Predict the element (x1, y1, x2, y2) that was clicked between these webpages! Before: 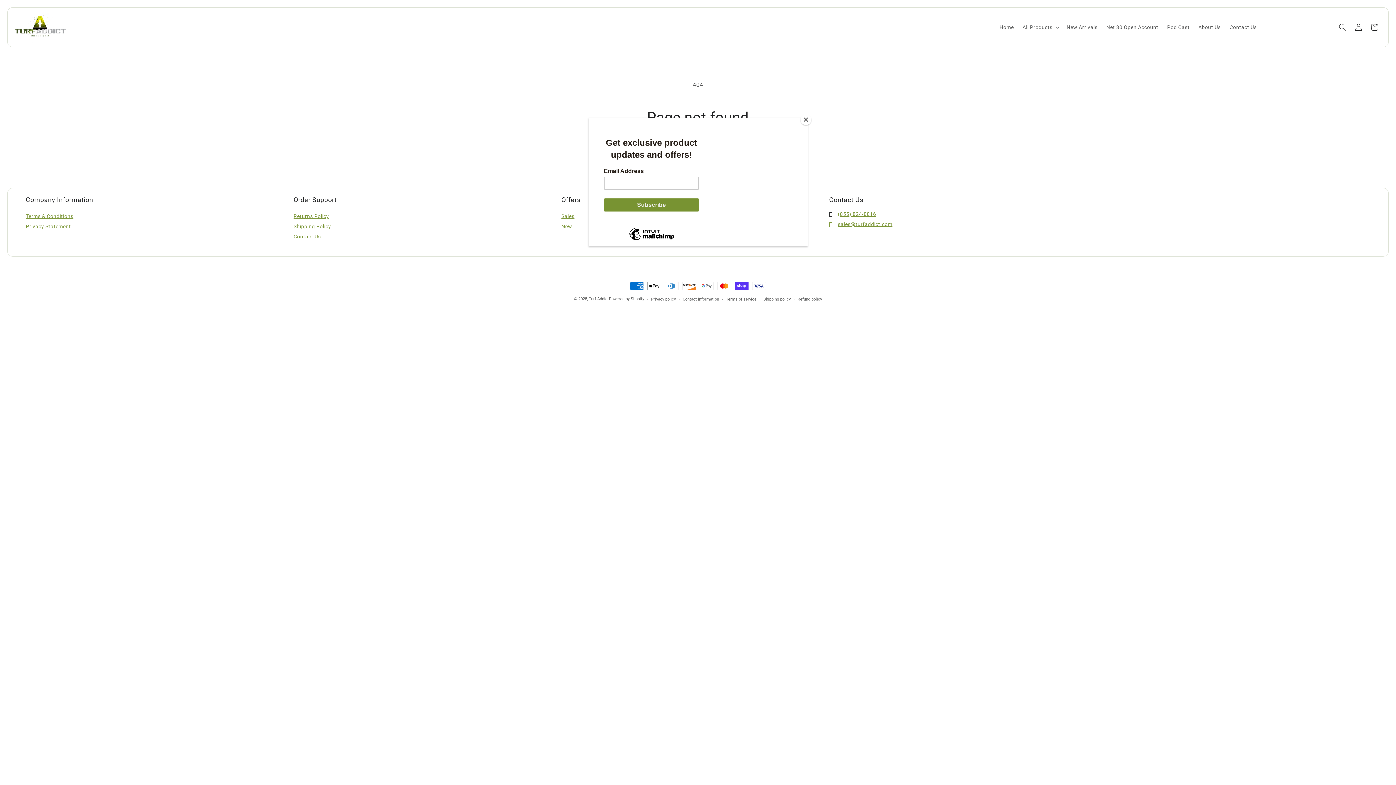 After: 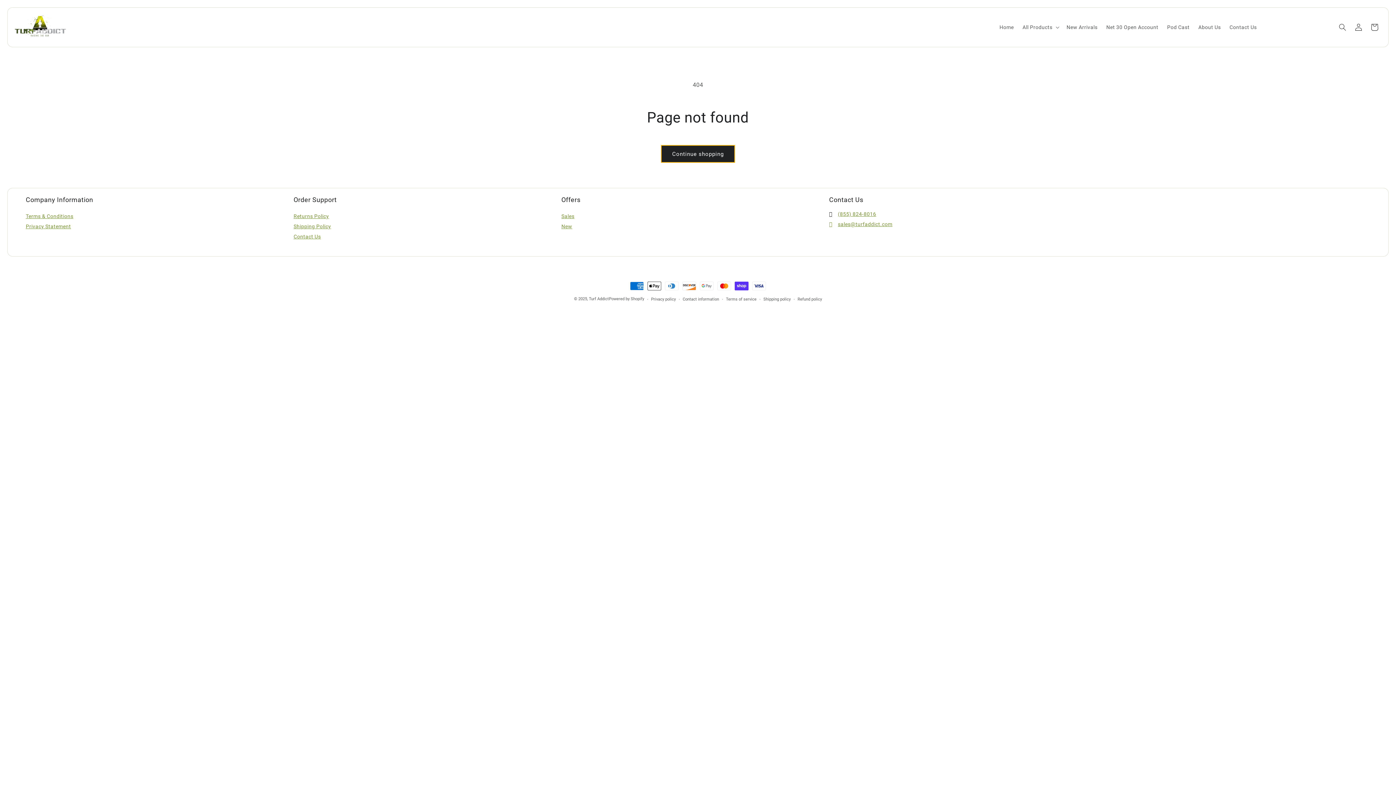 Action: bbox: (800, 114, 811, 125) label: Close